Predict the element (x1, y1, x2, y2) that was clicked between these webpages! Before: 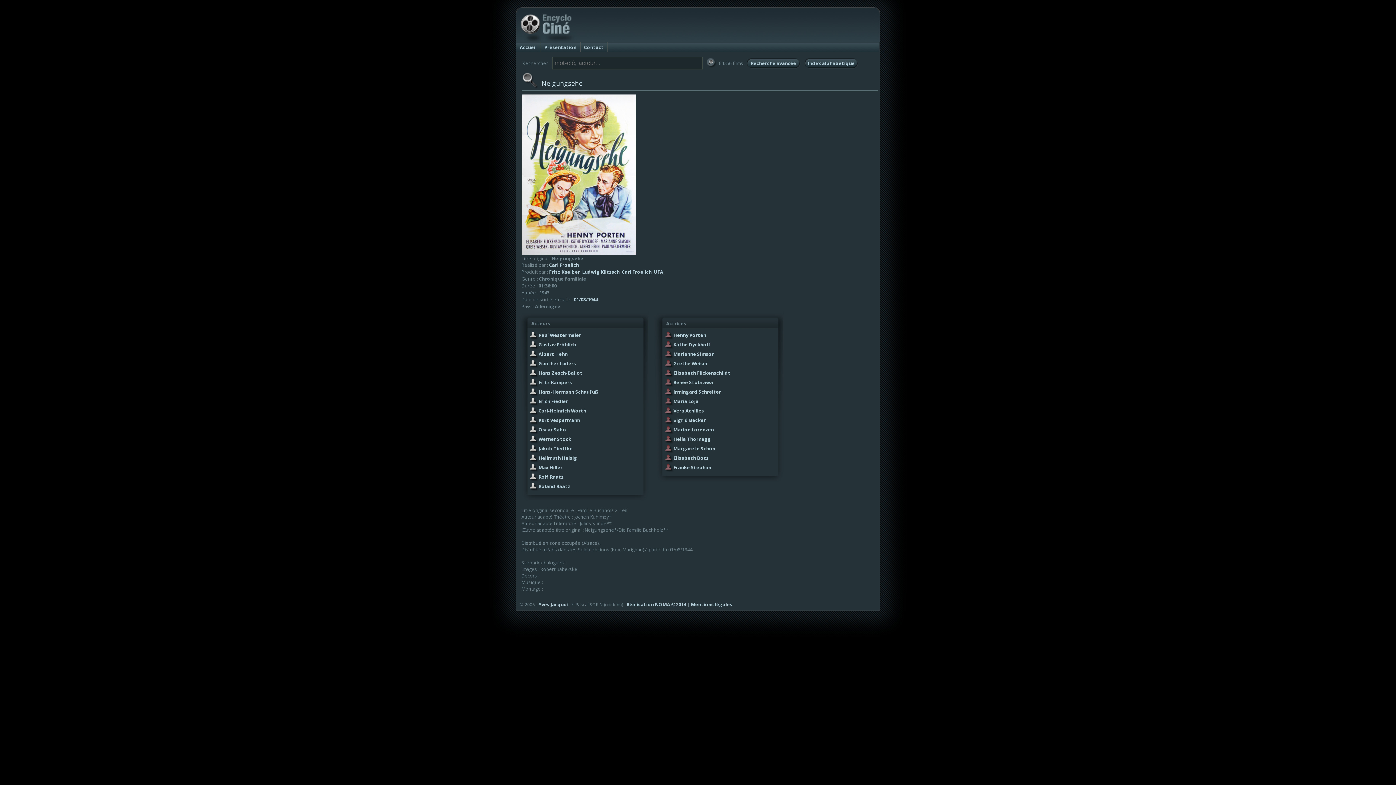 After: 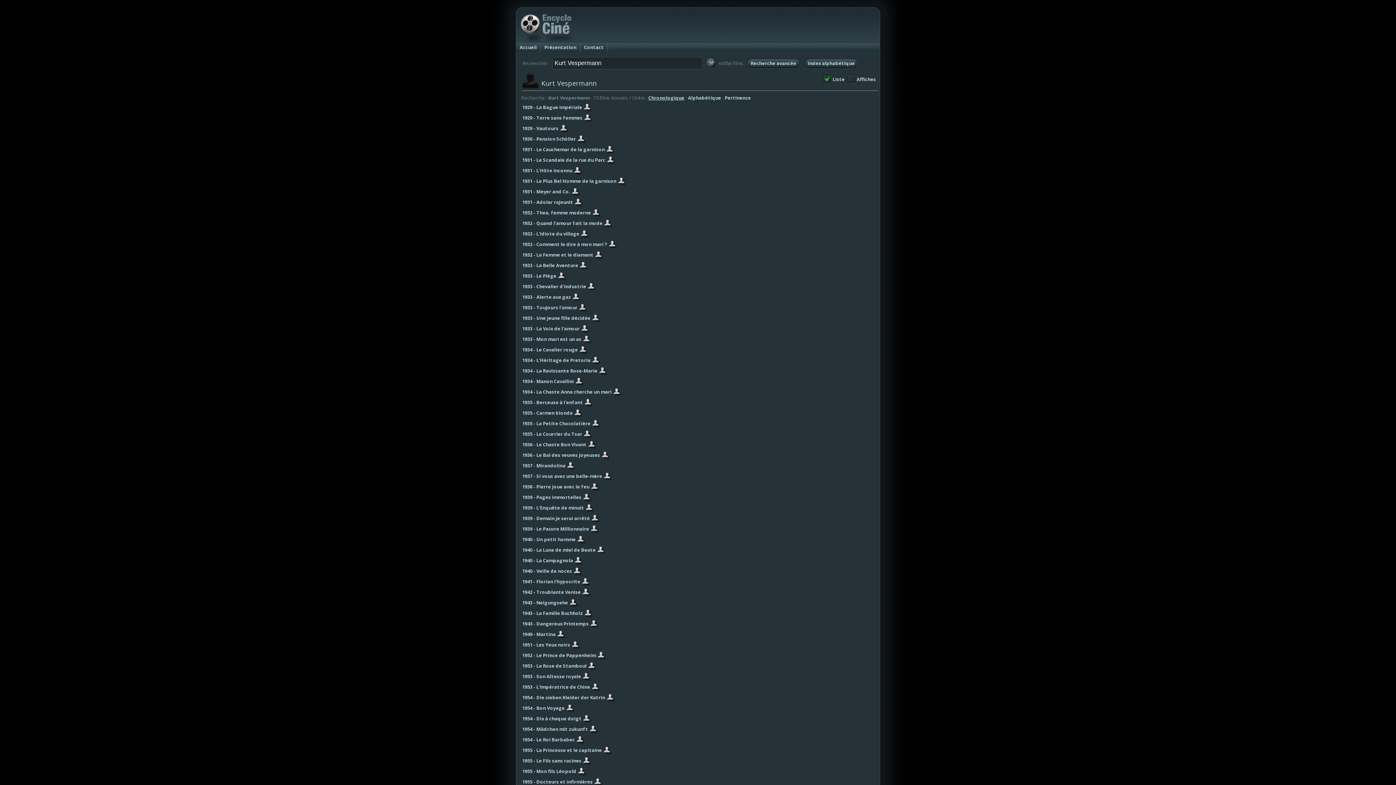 Action: bbox: (527, 415, 648, 425) label: Kurt Vespermann